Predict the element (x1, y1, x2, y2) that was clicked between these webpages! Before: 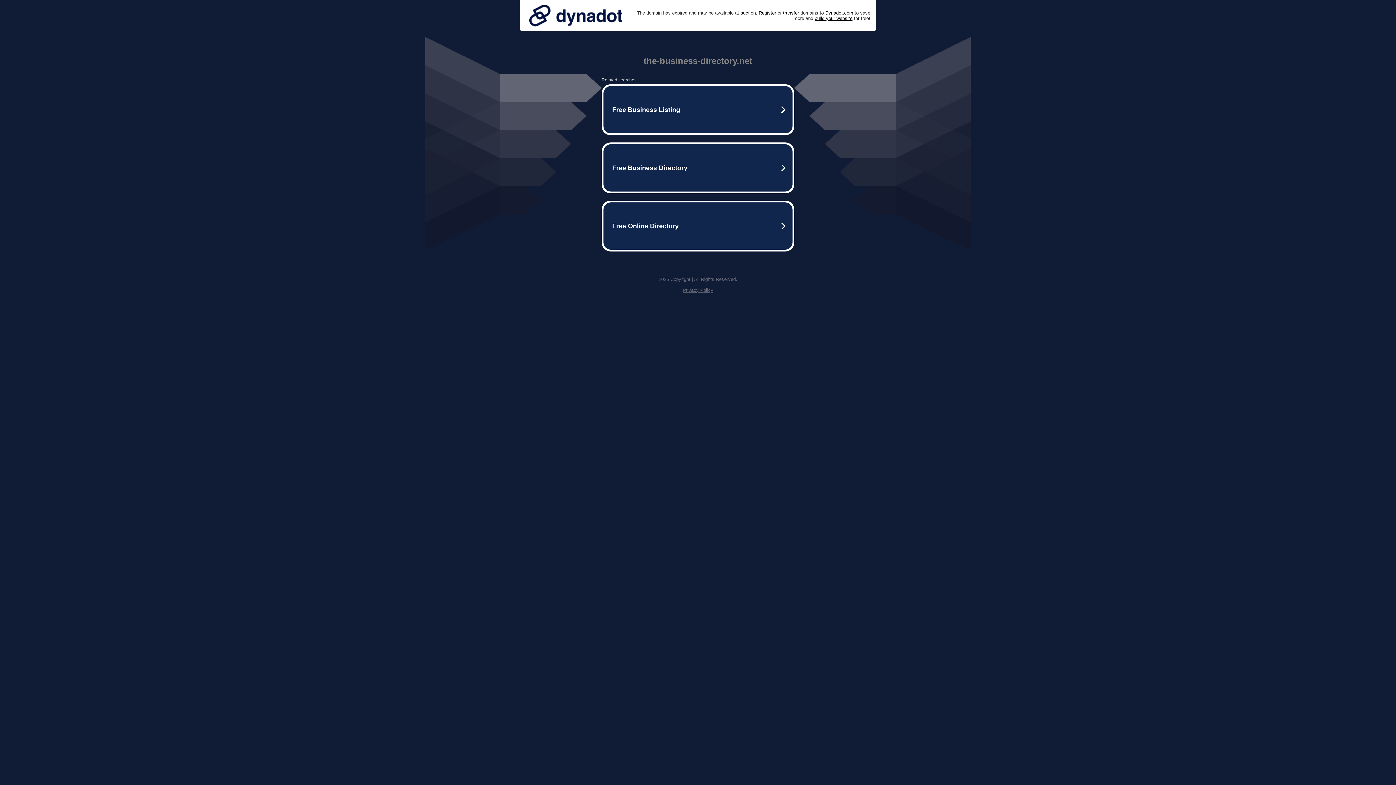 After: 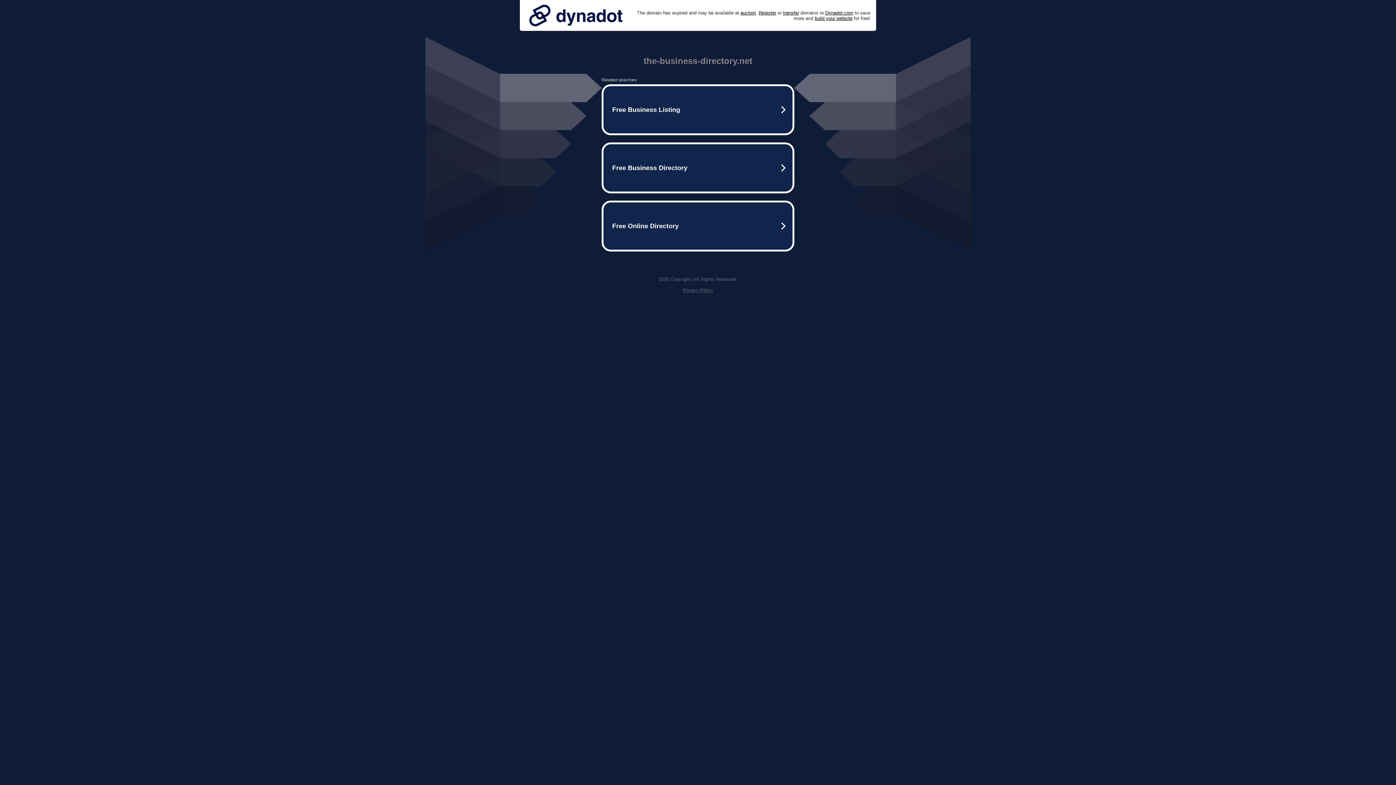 Action: bbox: (525, 0, 626, 30)